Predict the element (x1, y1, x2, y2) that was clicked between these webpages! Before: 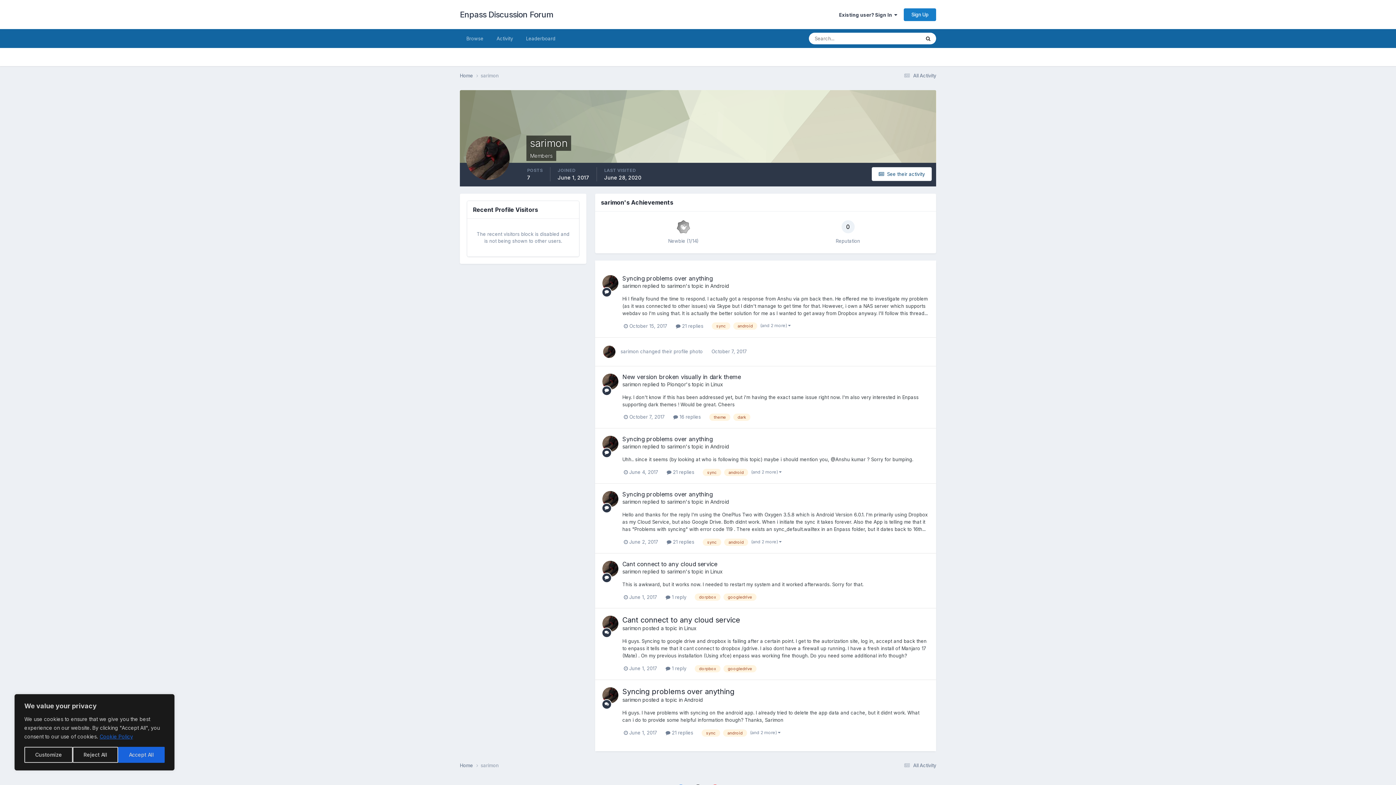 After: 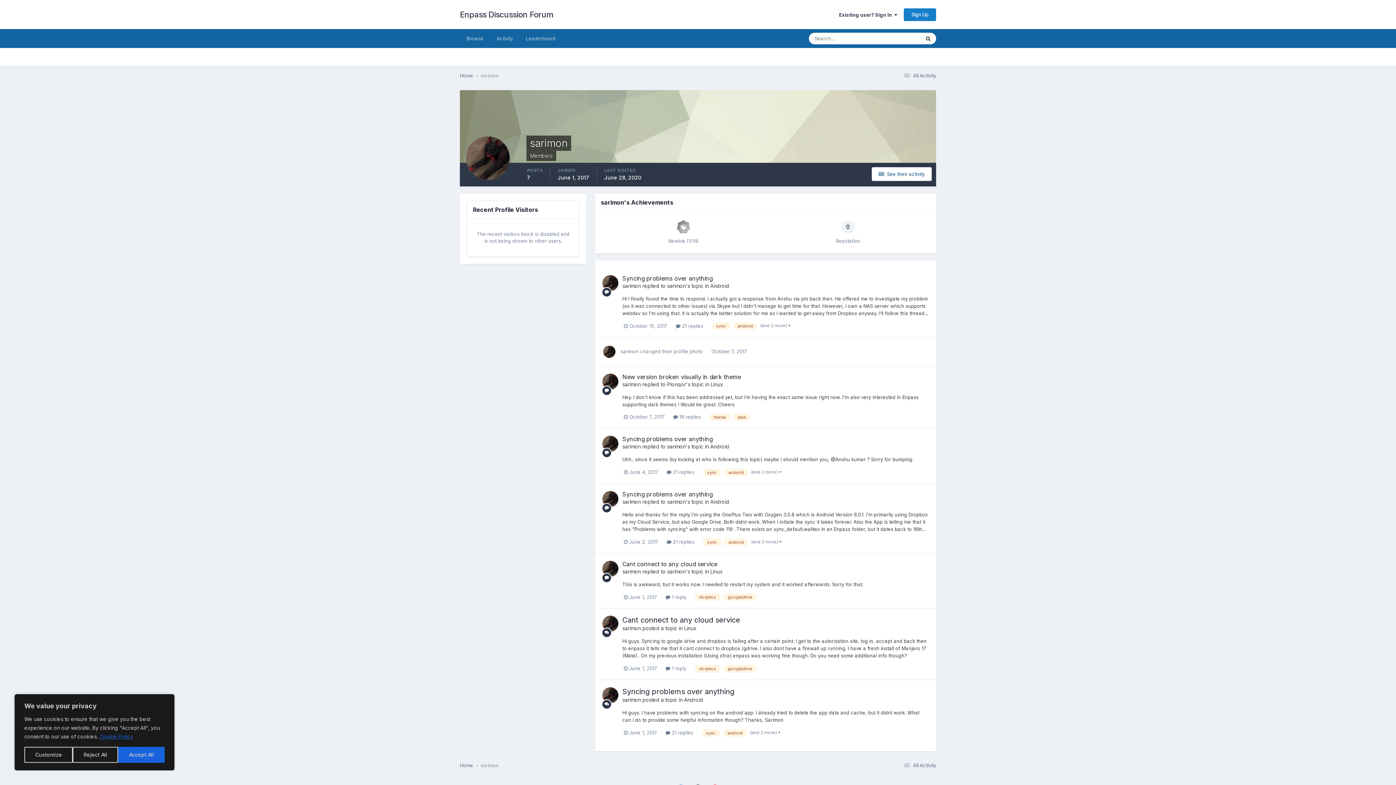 Action: label: sarimon bbox: (667, 282, 685, 289)